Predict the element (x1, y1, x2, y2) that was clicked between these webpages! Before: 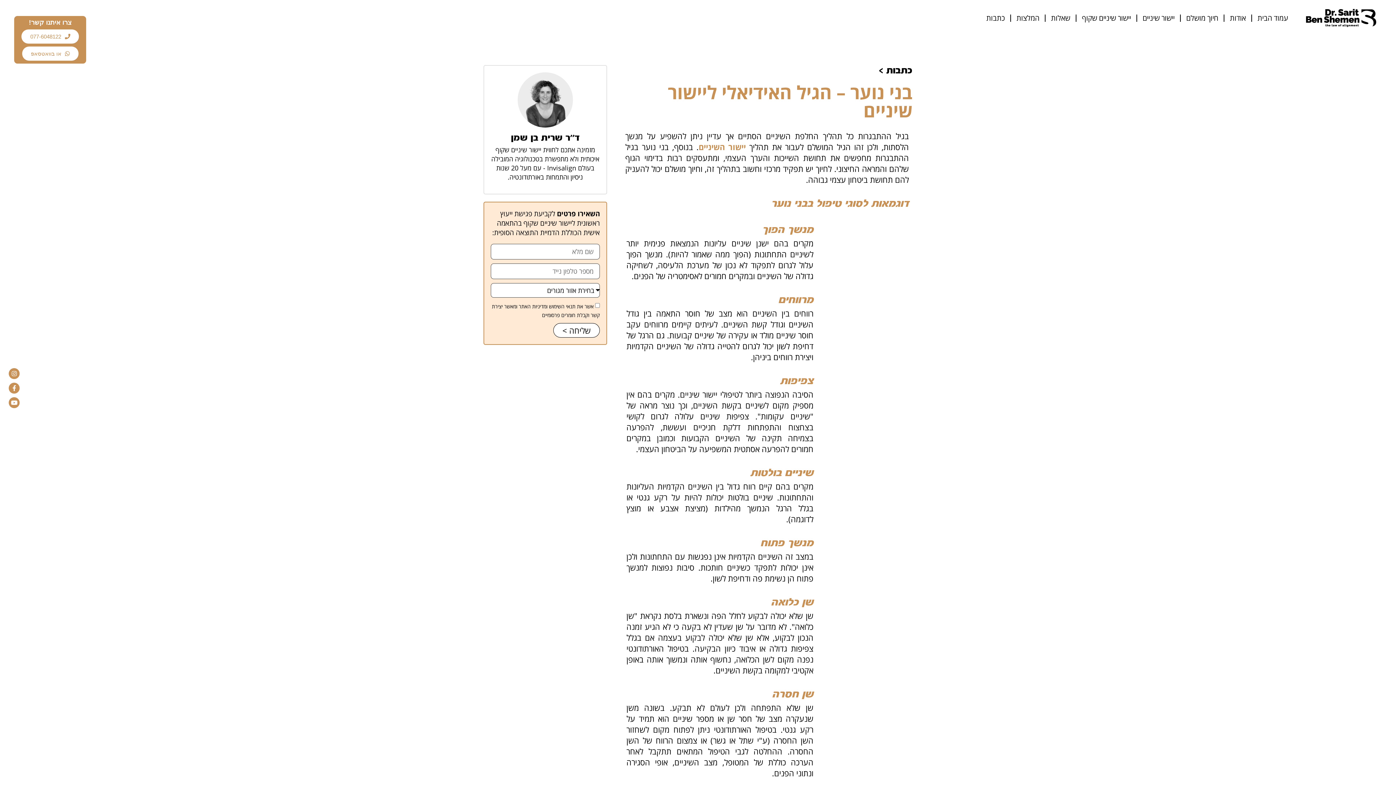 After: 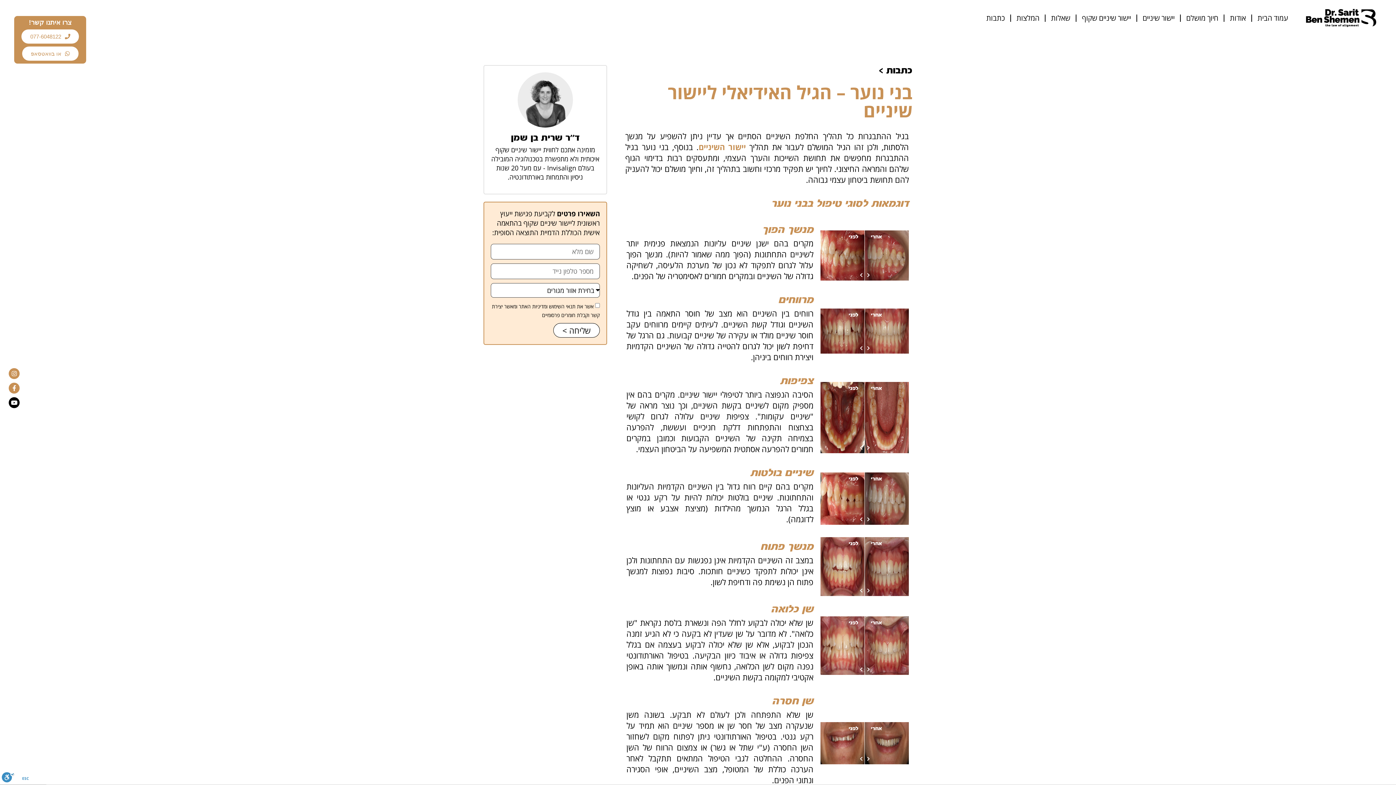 Action: bbox: (6, 397, 19, 408)